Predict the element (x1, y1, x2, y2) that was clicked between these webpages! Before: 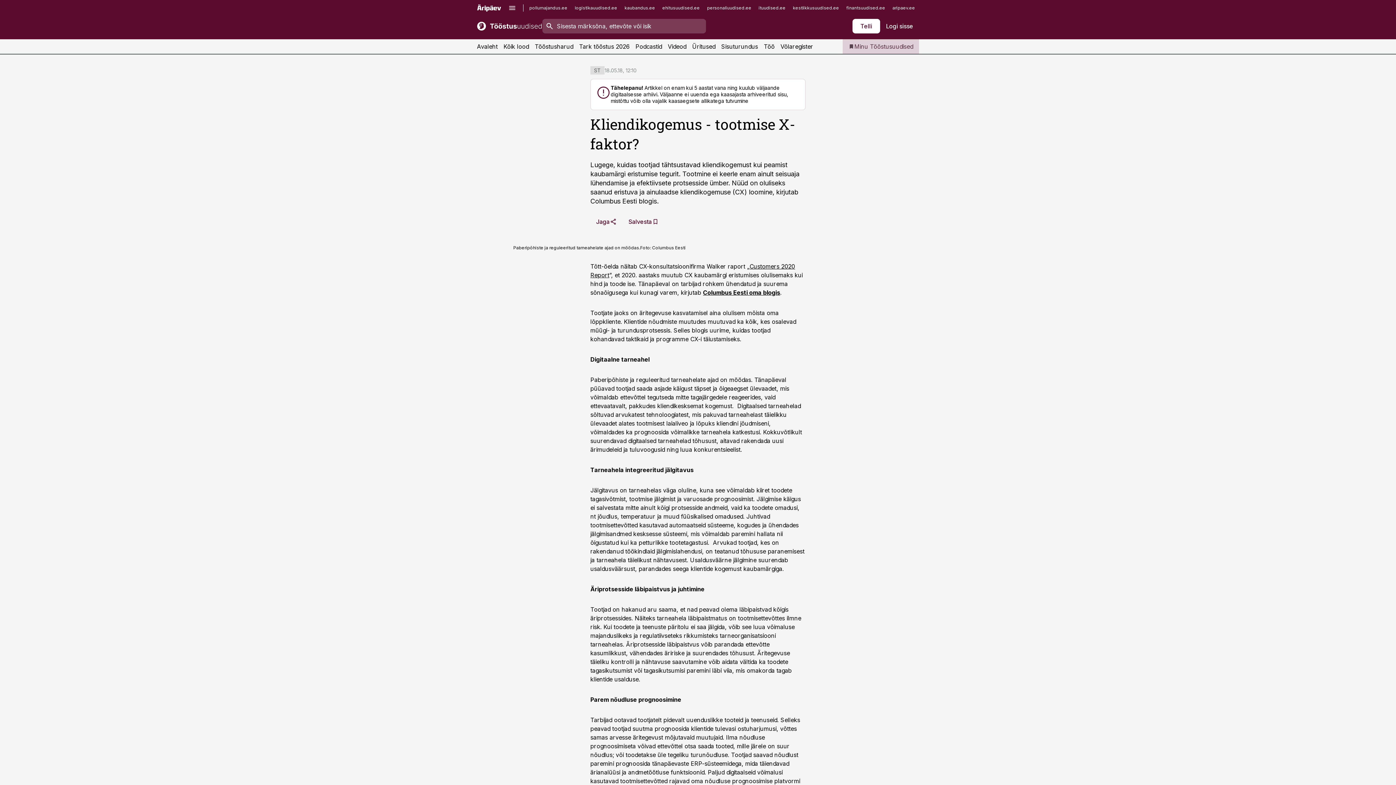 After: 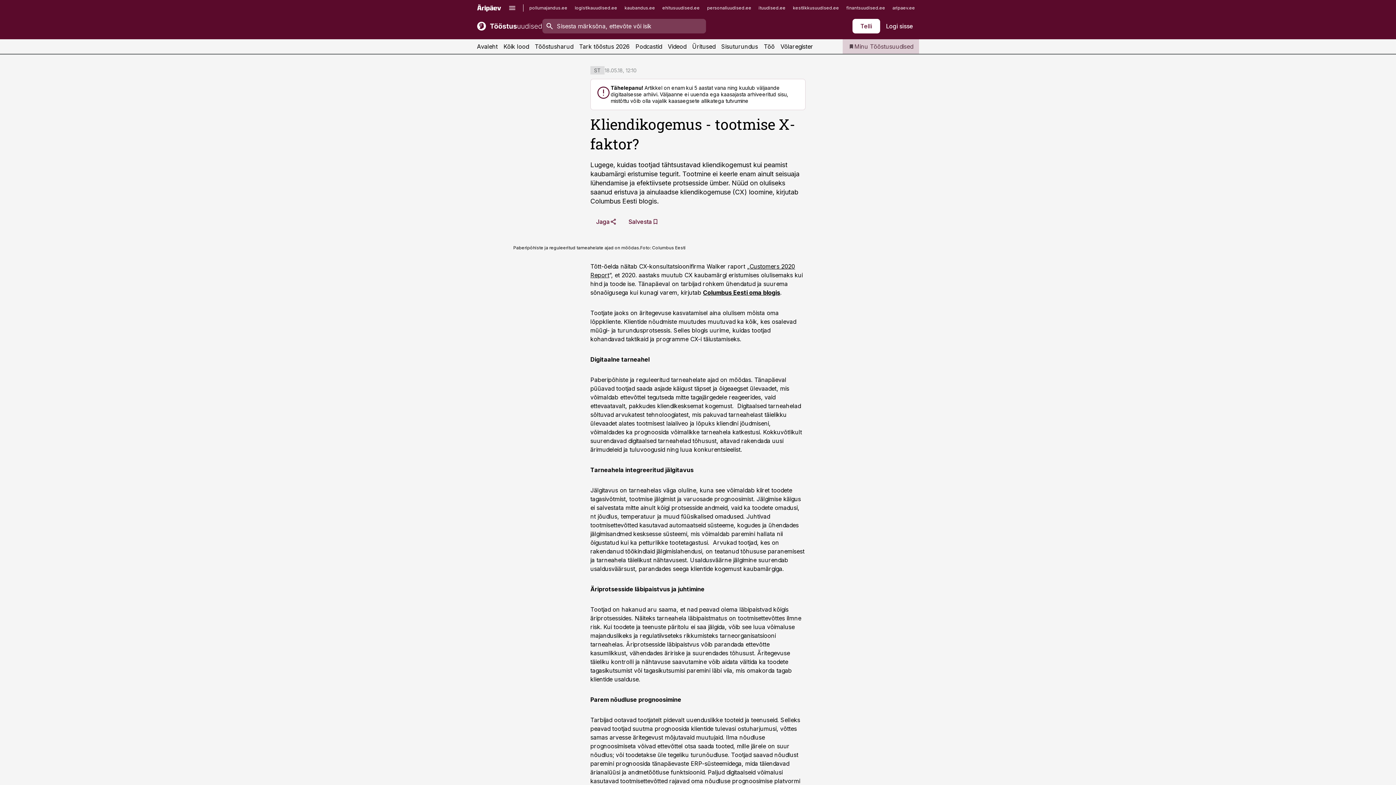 Action: bbox: (477, 4, 501, 11)